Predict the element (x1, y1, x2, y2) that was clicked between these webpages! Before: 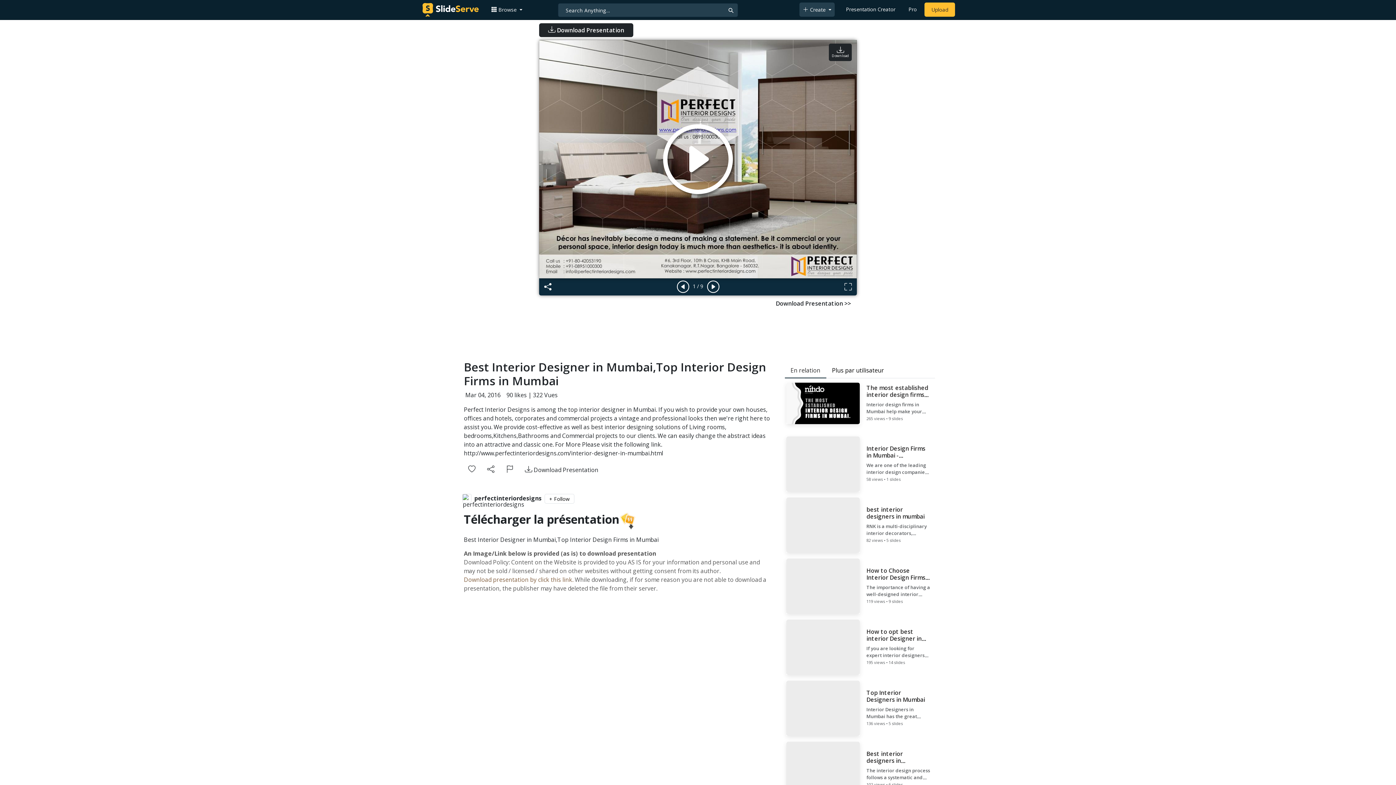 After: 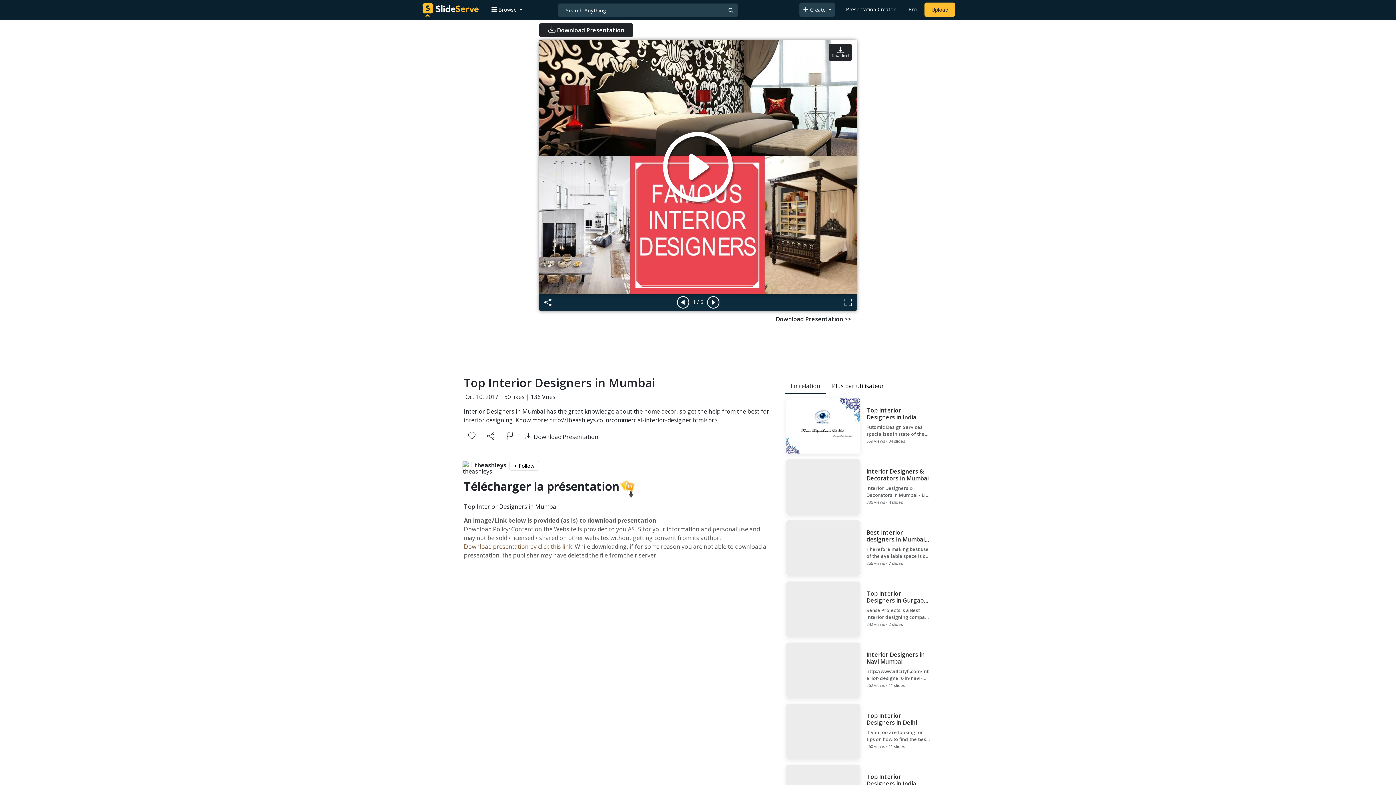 Action: label: Top Interior Designers in Mumbai

Interior Designers in Mumbai has the great knowledge about the home decor, so get the help from the best for interior designing. Know more: http://theashleys.co.in/commercial-interior-designer.html

136 views • 5 slides bbox: (784, 679, 935, 737)